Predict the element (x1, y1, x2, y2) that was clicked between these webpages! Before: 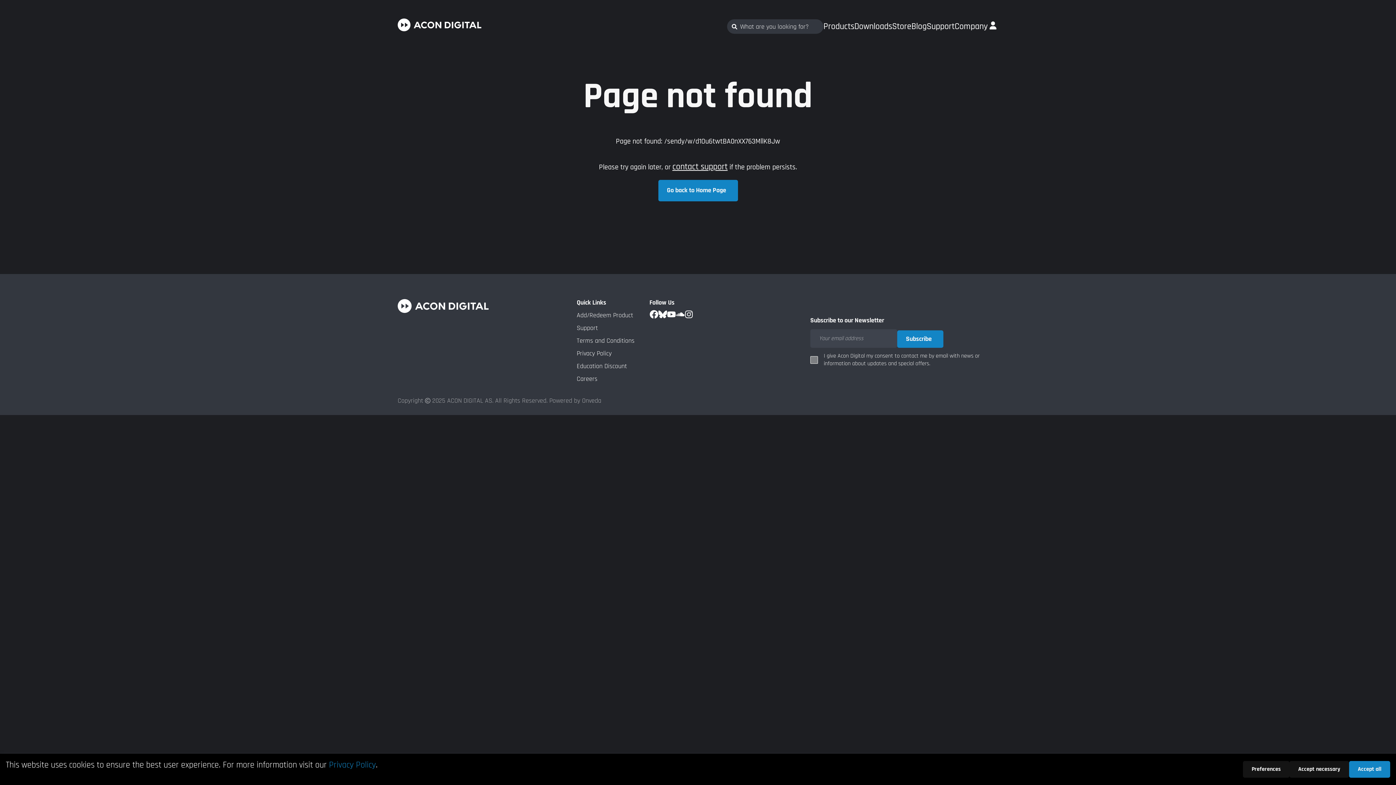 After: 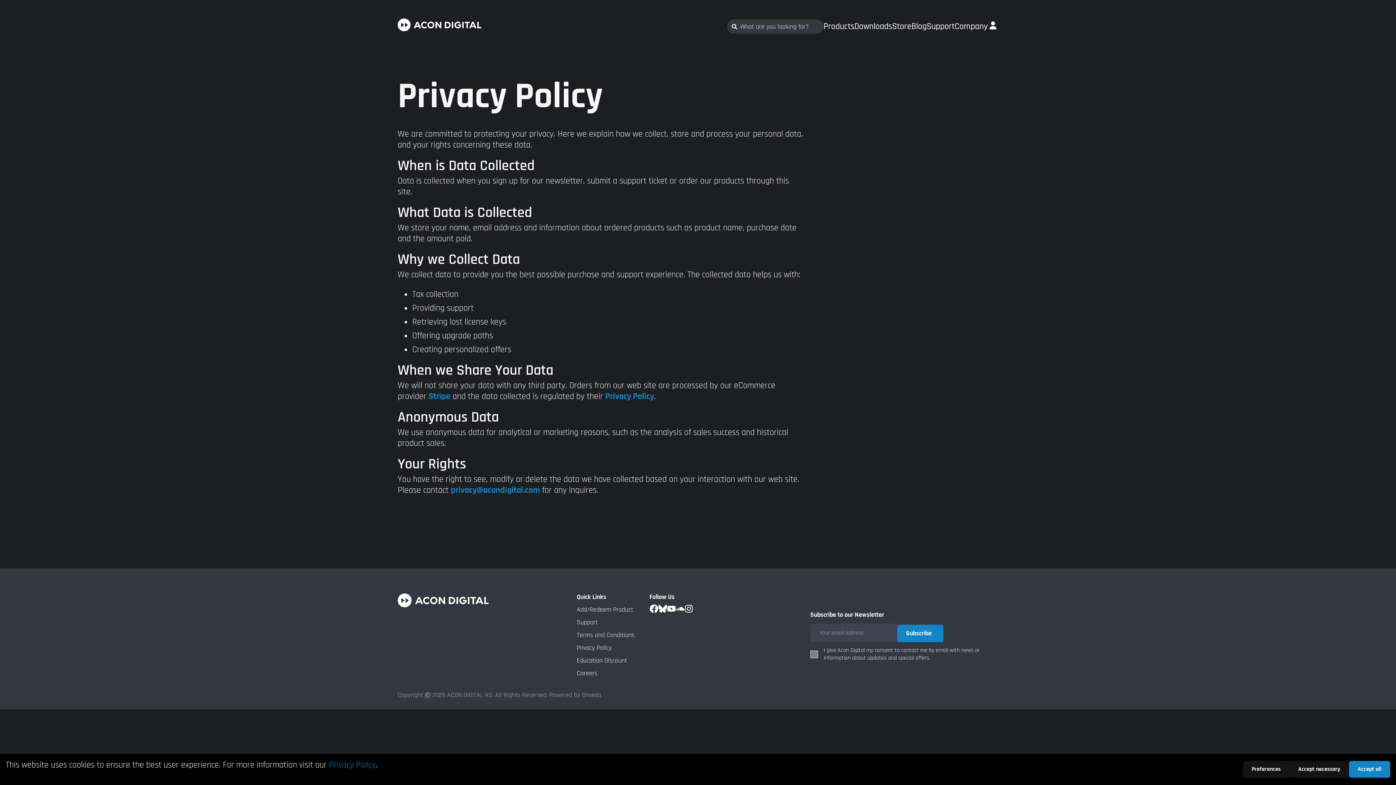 Action: bbox: (329, 760, 376, 770) label: Privacy Policy